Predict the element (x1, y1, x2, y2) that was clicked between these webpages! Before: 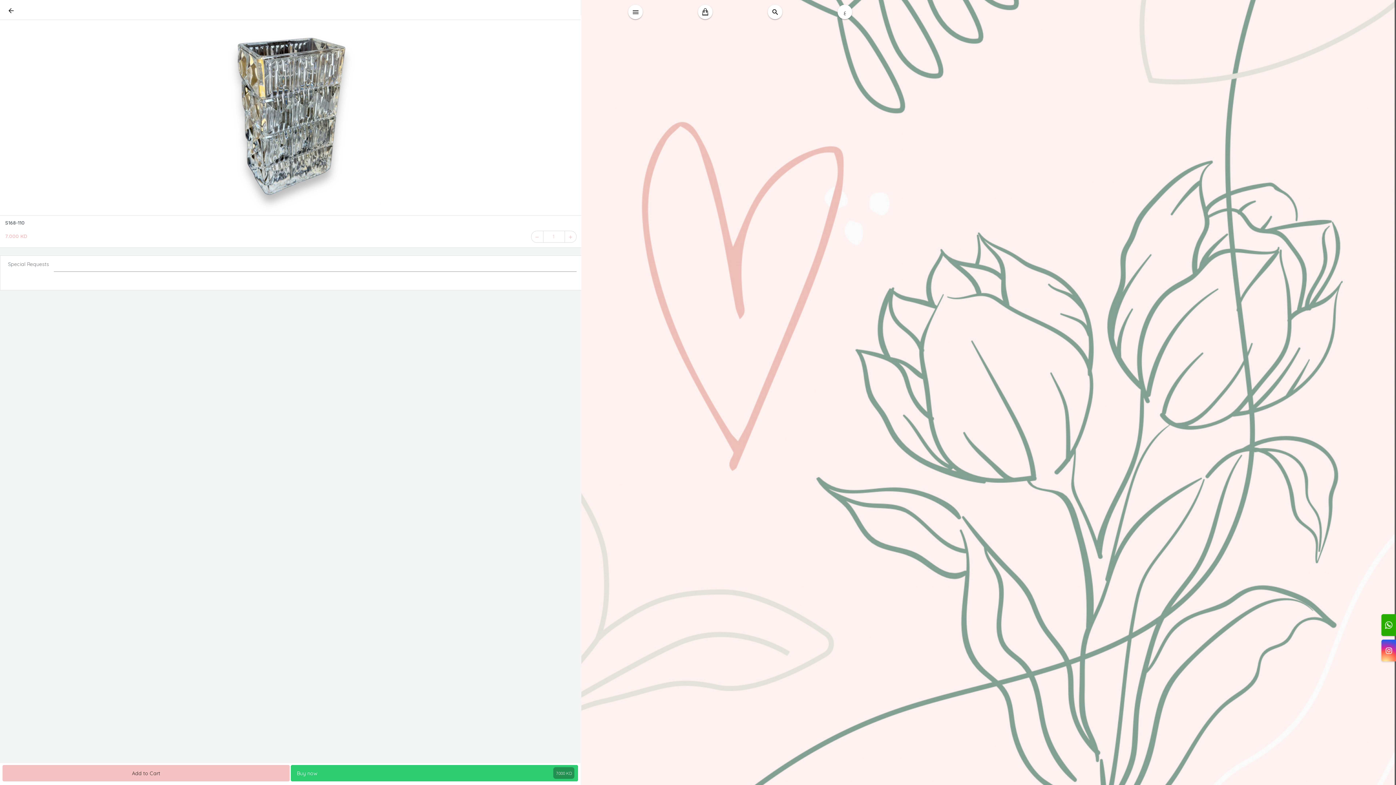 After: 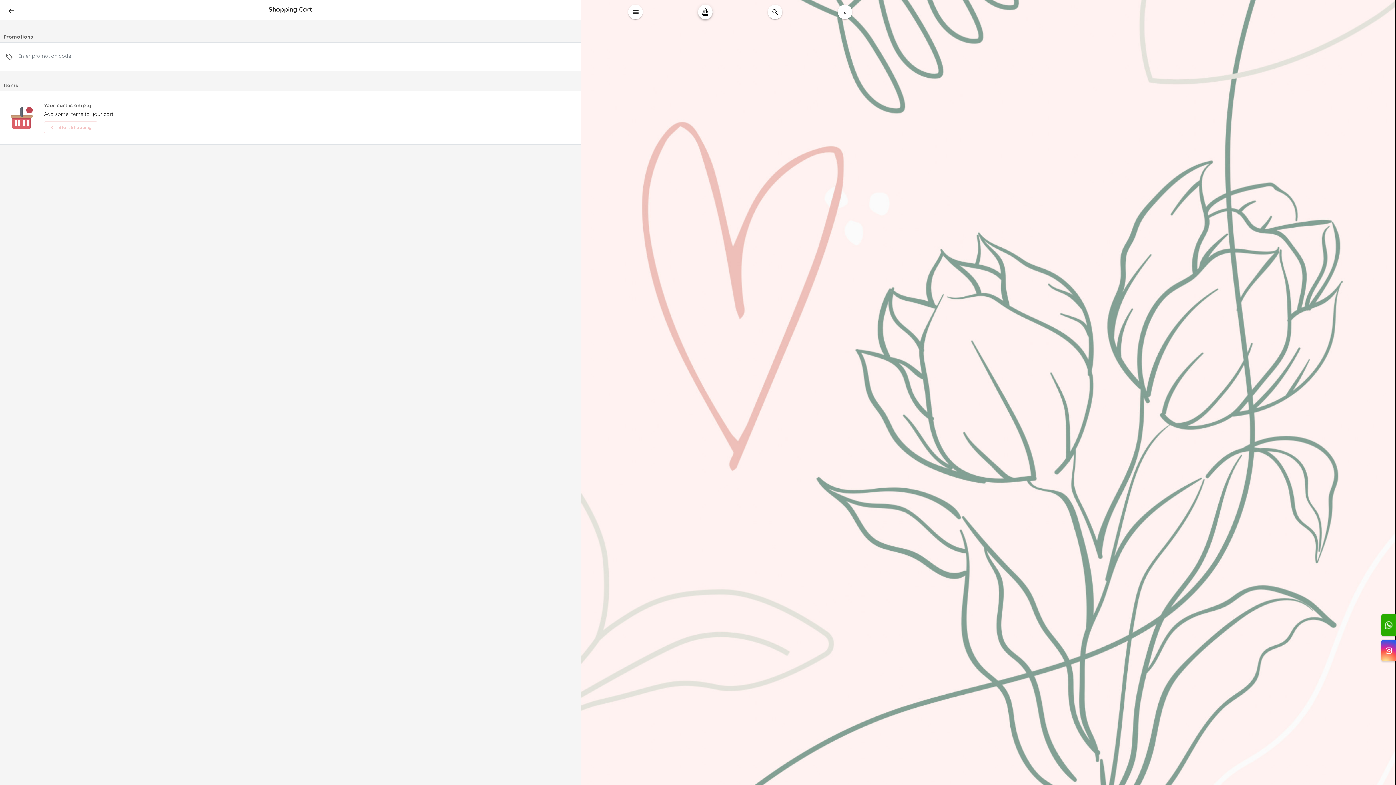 Action: bbox: (698, 4, 712, 19)